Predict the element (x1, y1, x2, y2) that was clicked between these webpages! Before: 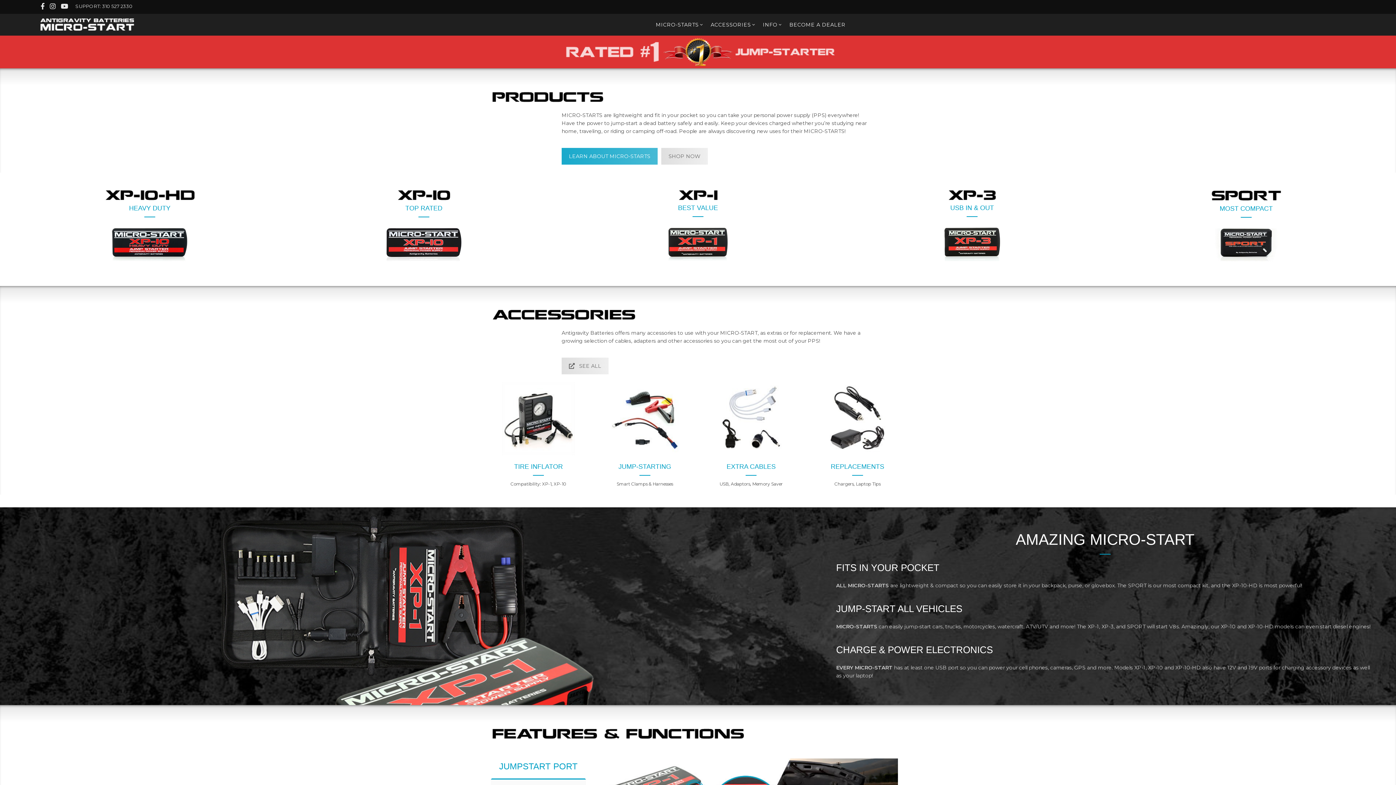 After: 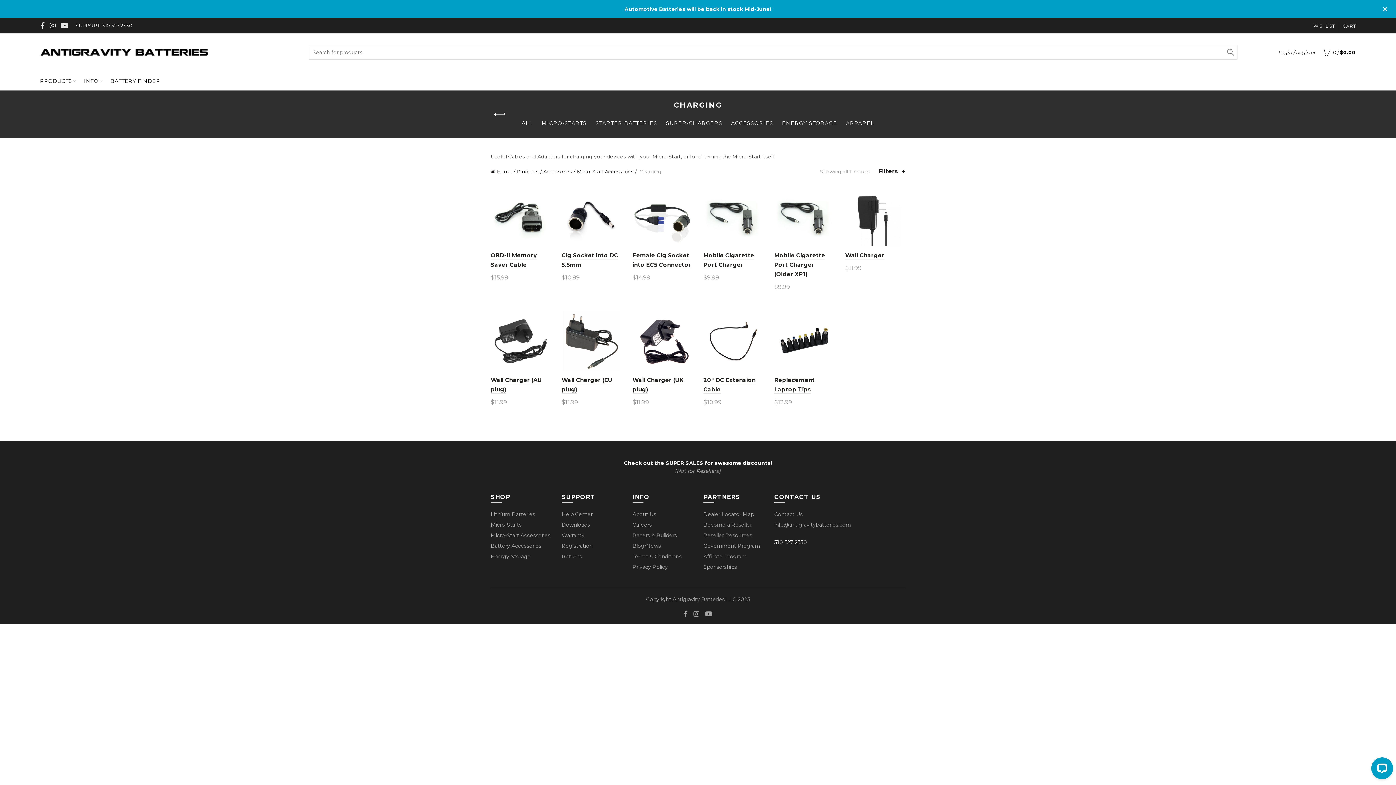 Action: bbox: (715, 382, 787, 455)